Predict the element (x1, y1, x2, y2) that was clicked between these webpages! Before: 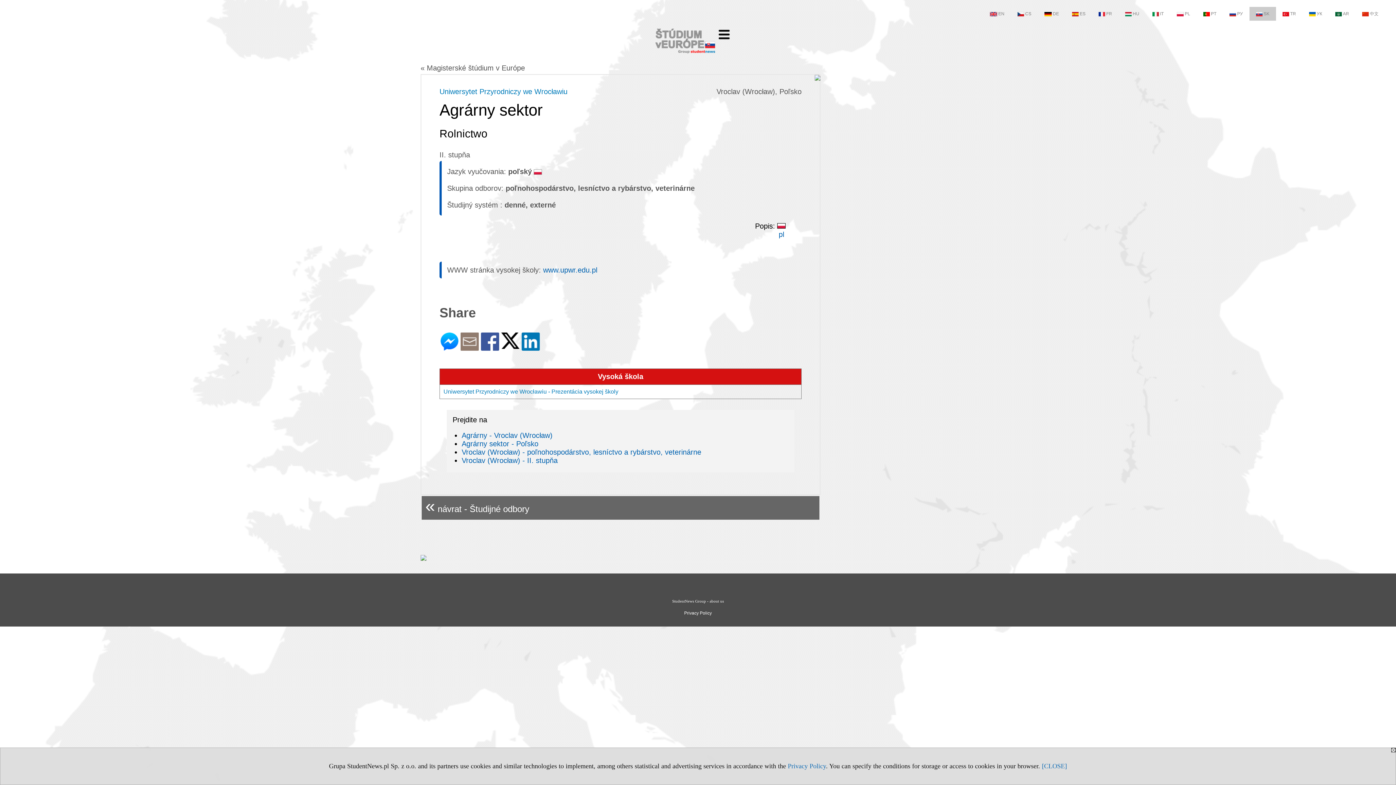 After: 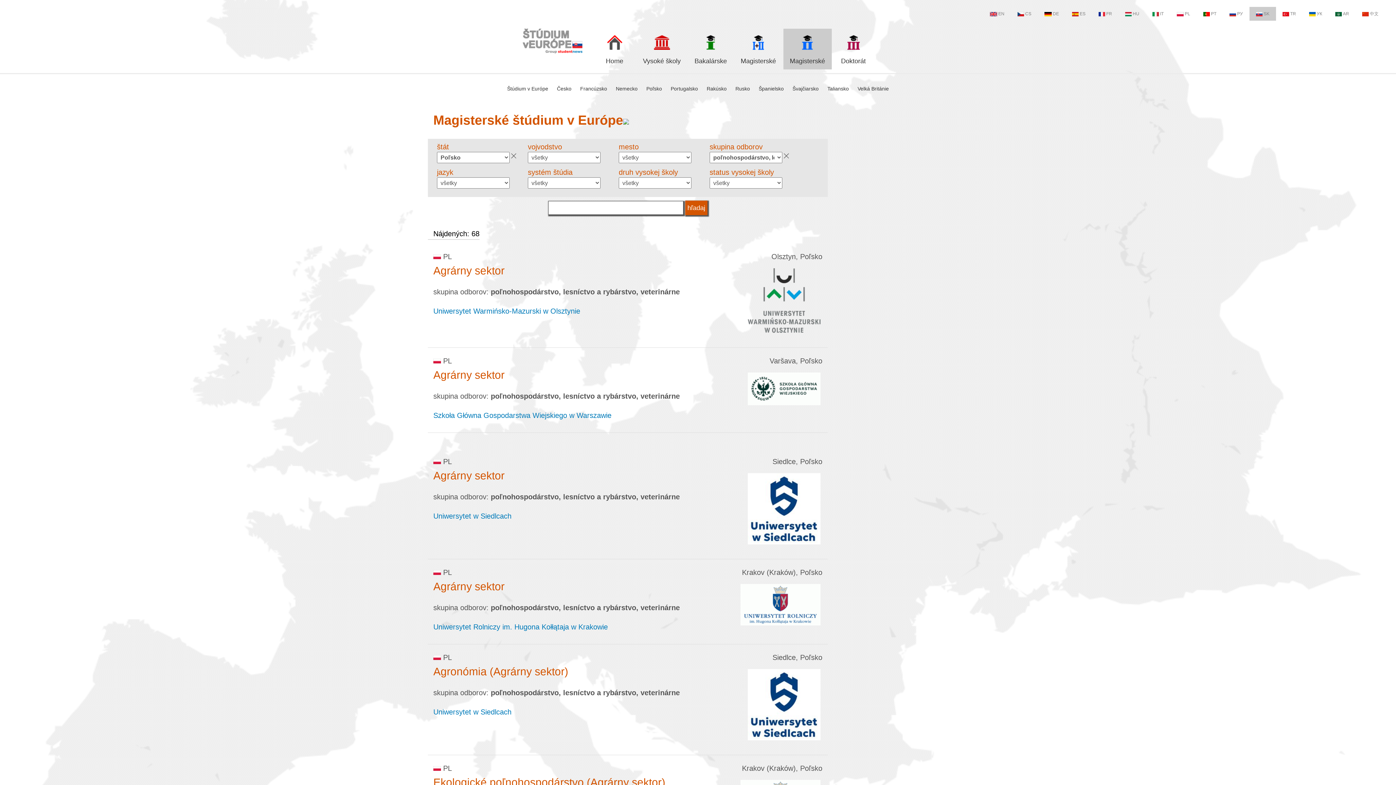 Action: bbox: (421, 496, 819, 519) label: « návrat - Študijné odbory